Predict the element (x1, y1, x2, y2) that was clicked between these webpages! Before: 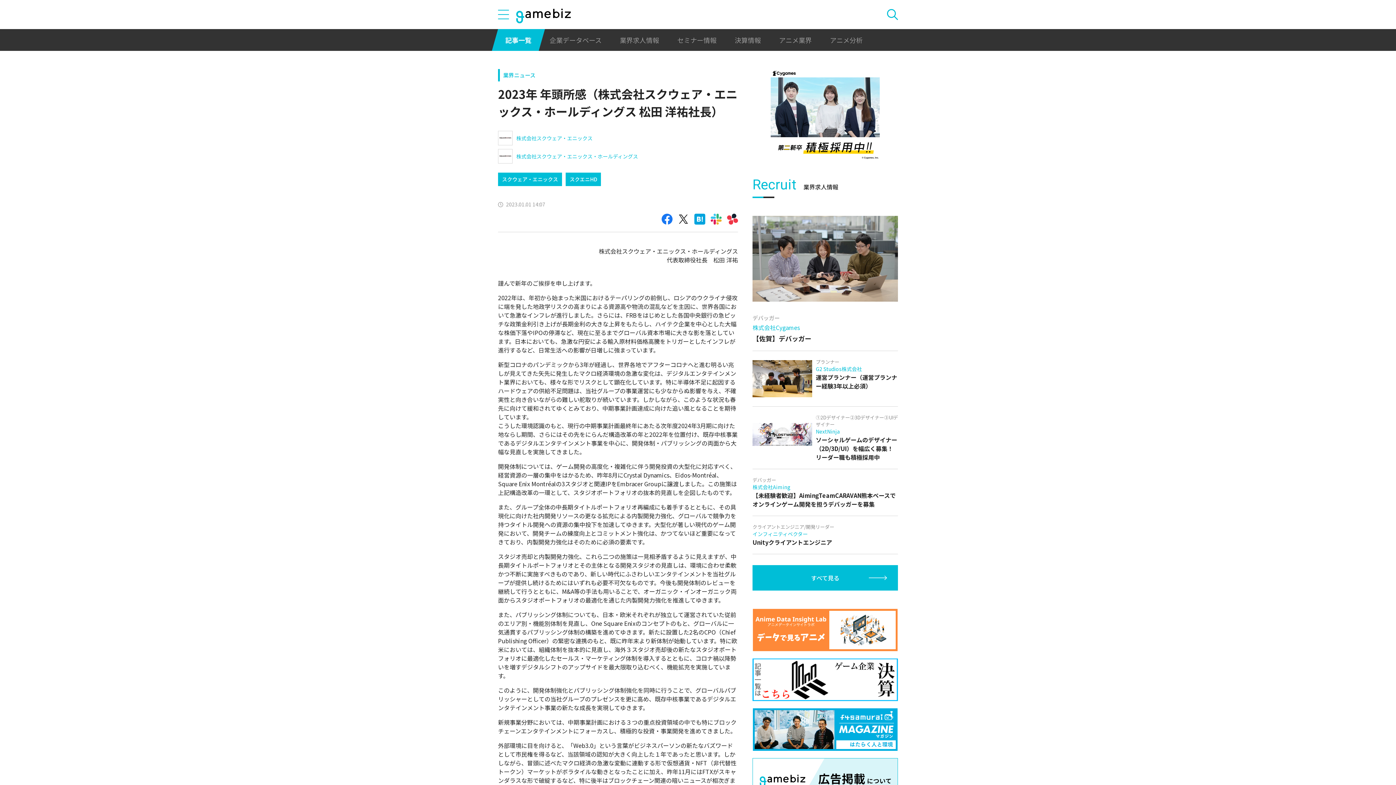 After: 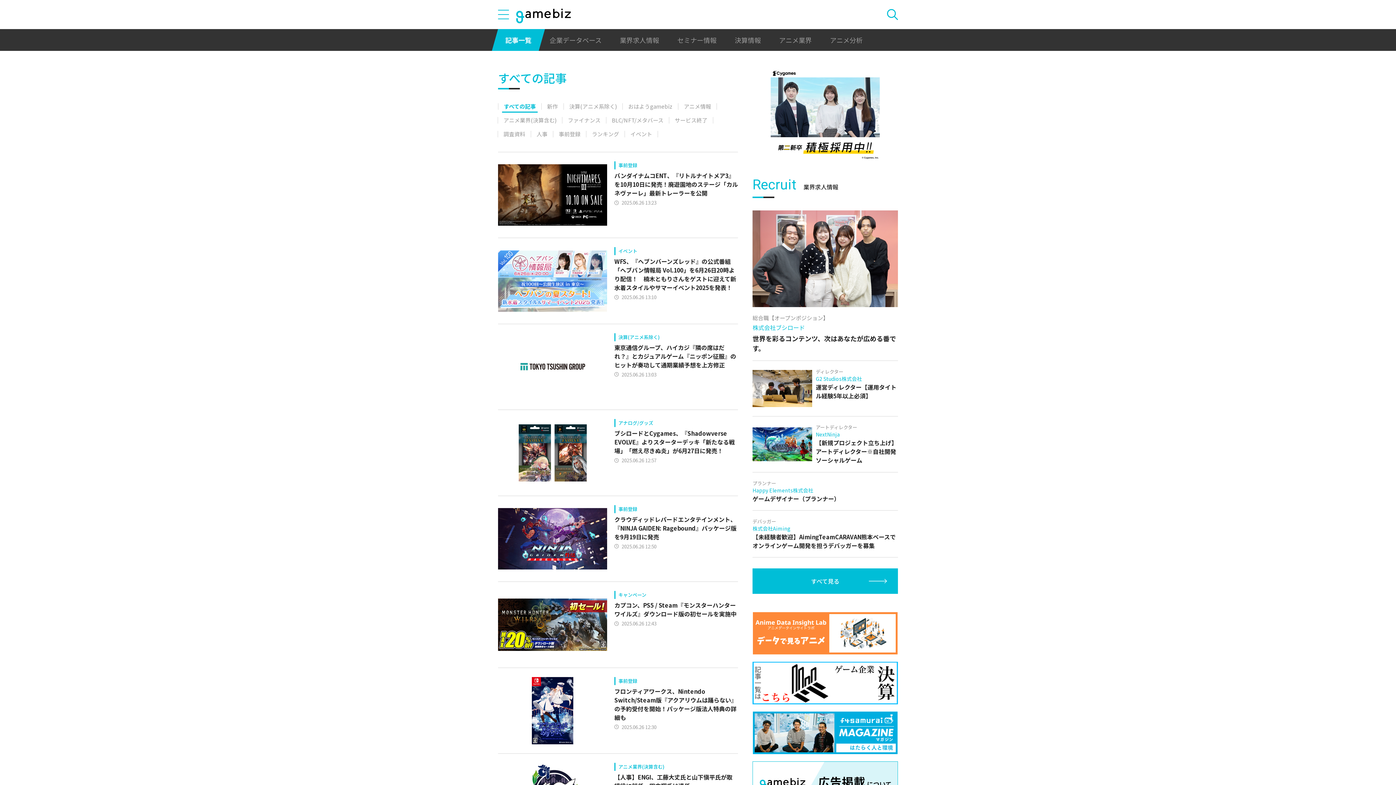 Action: label: 記事一覧 bbox: (498, 29, 538, 50)